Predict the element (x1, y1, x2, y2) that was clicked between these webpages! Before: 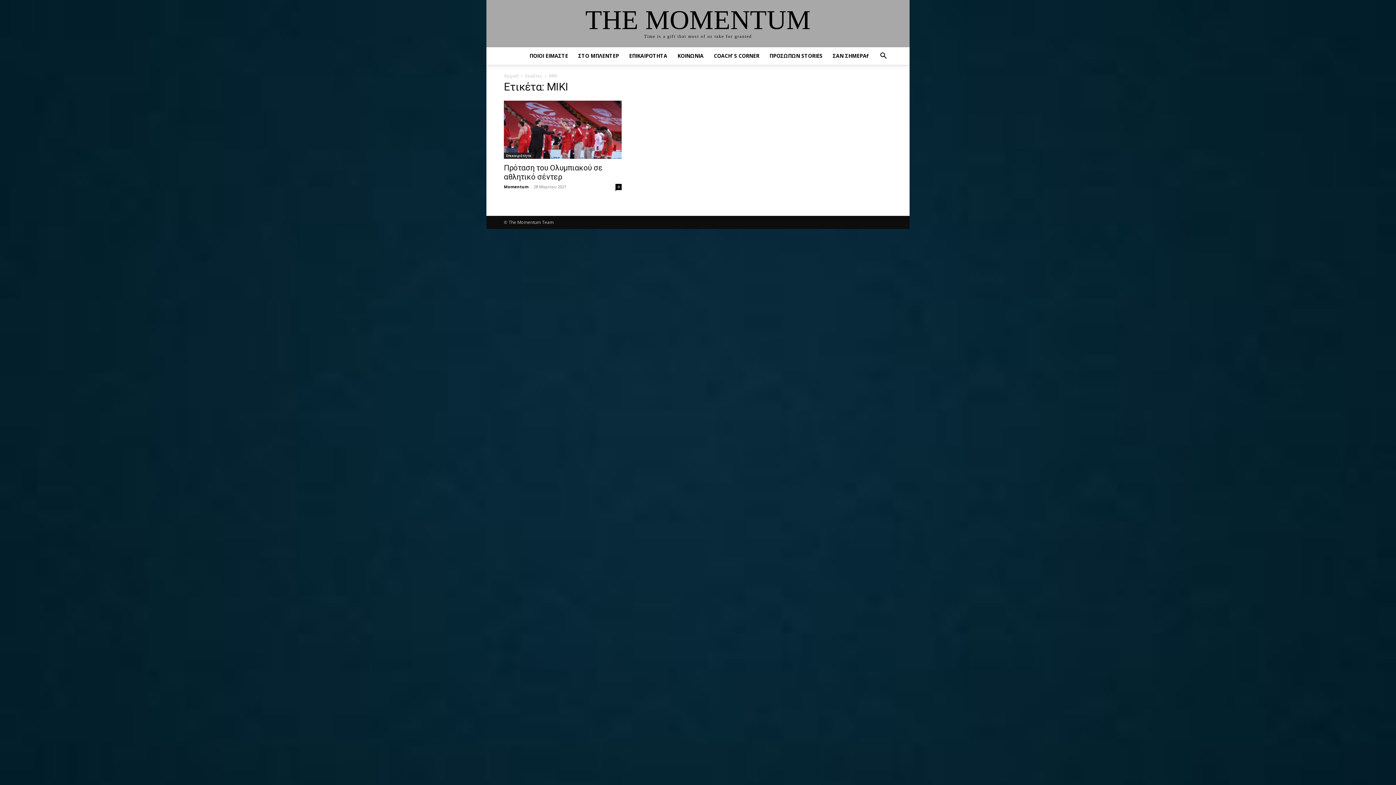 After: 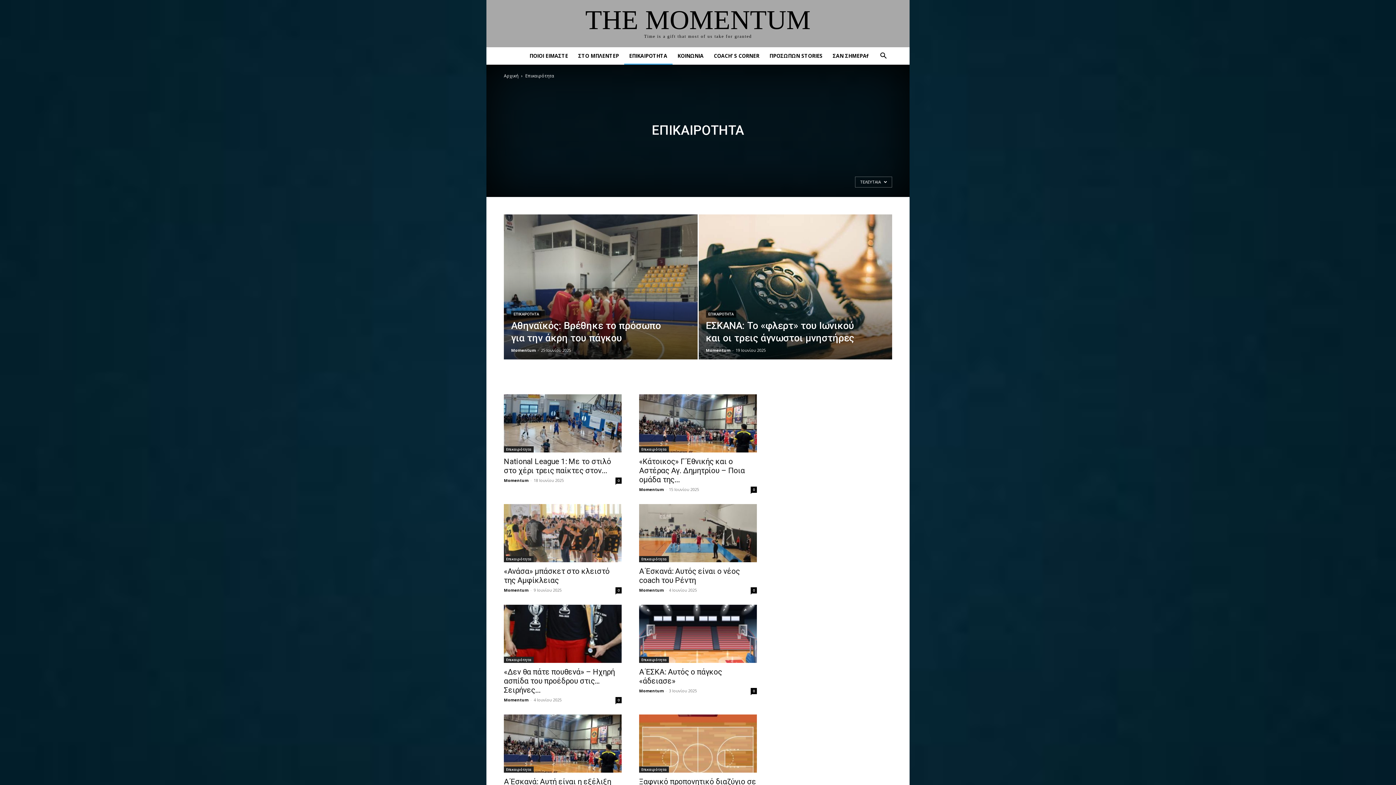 Action: bbox: (504, 152, 533, 158) label: Επικαιρότητα